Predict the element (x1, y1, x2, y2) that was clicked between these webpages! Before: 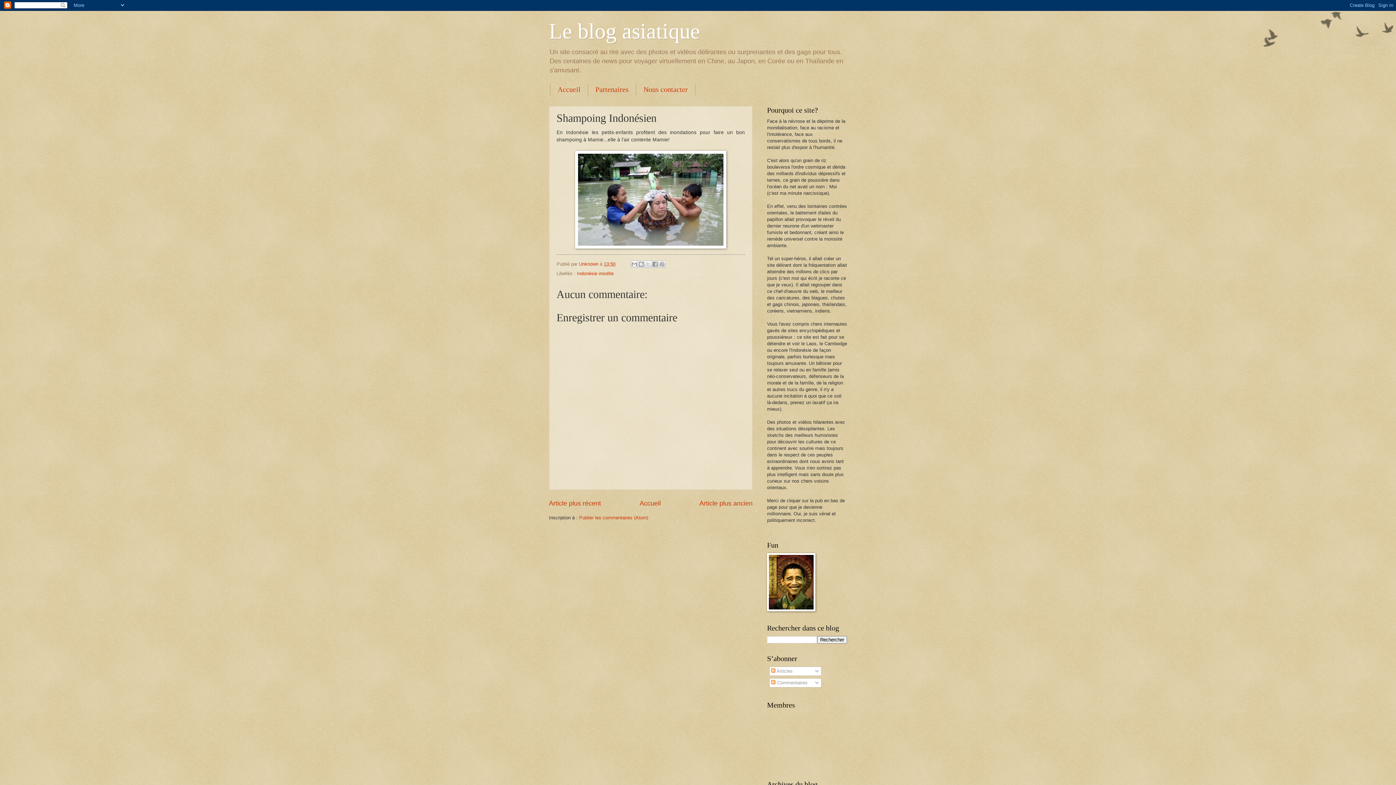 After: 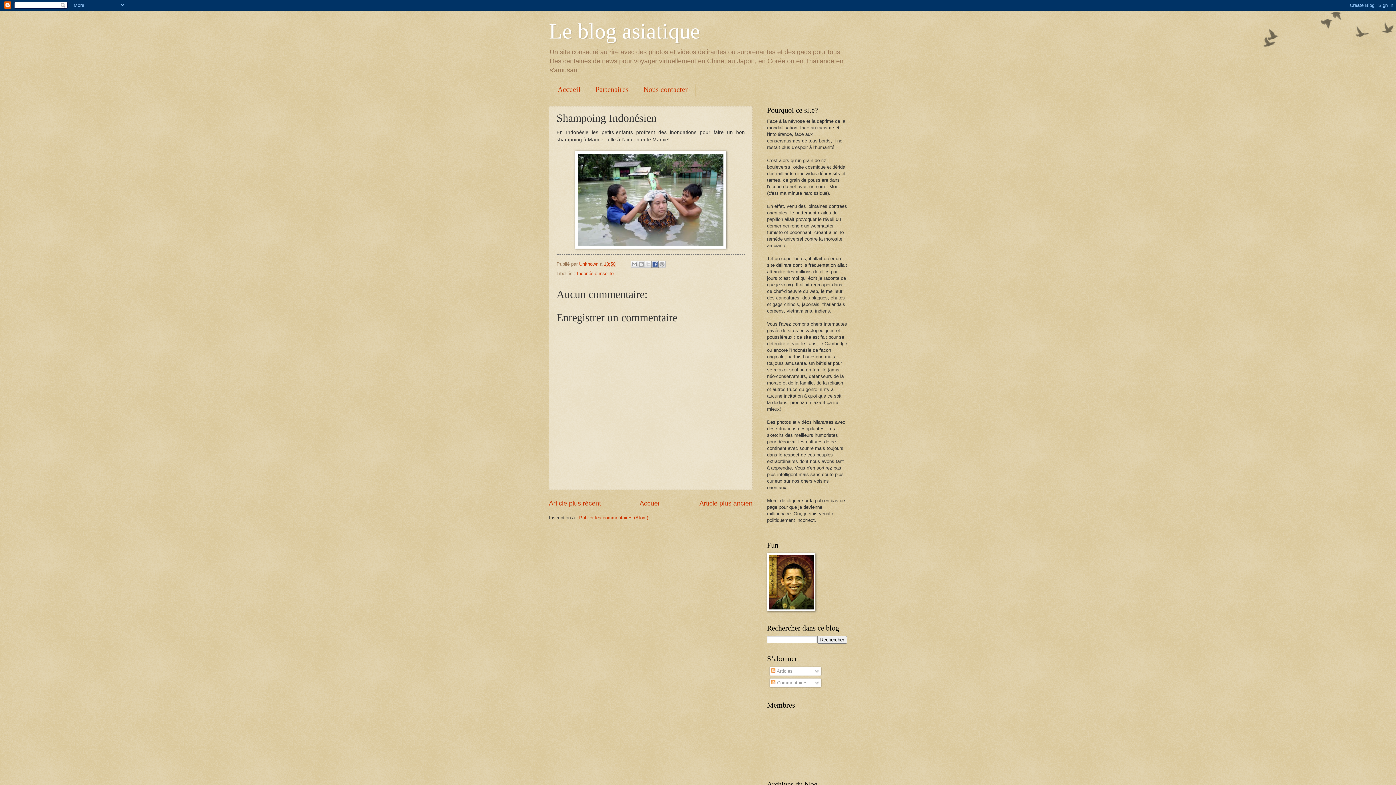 Action: label: Partager sur Facebook bbox: (651, 260, 658, 268)